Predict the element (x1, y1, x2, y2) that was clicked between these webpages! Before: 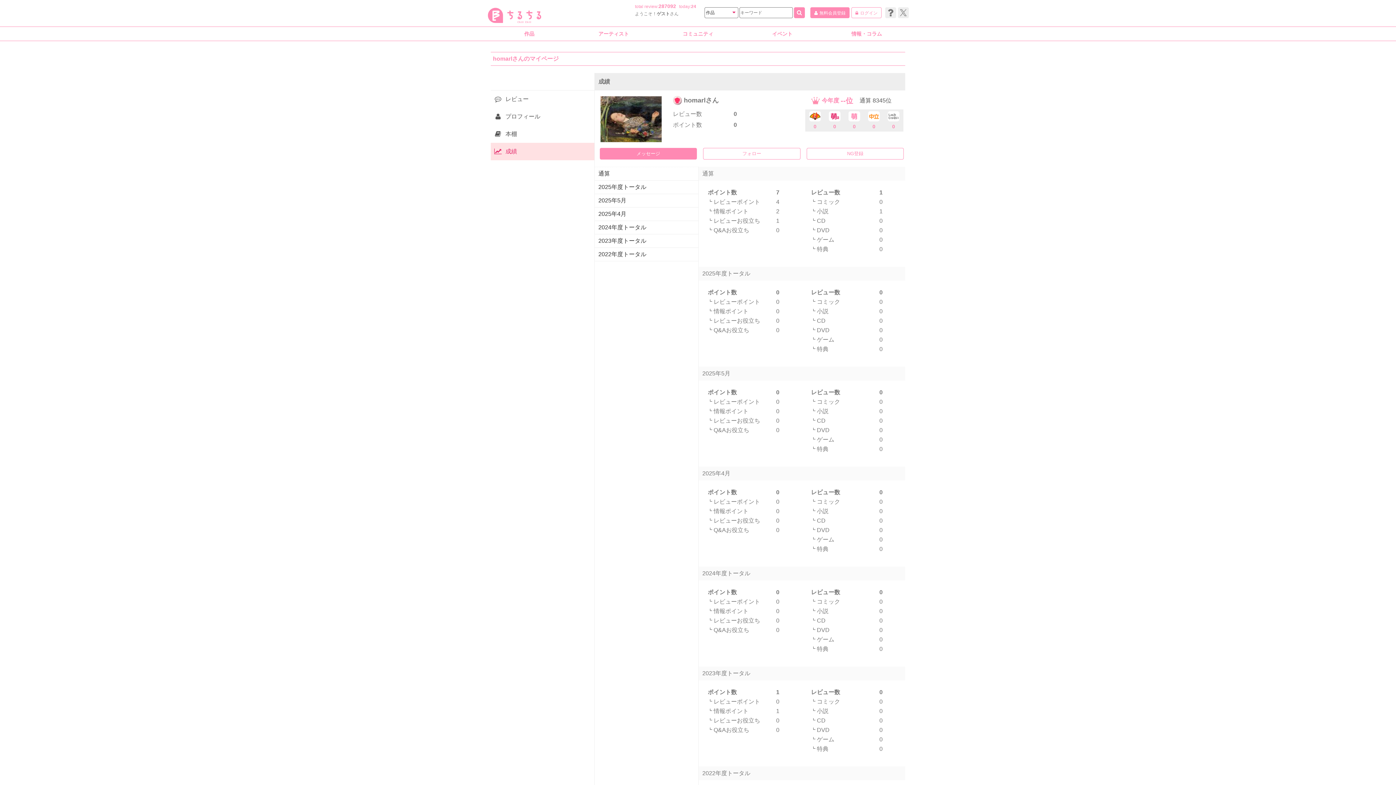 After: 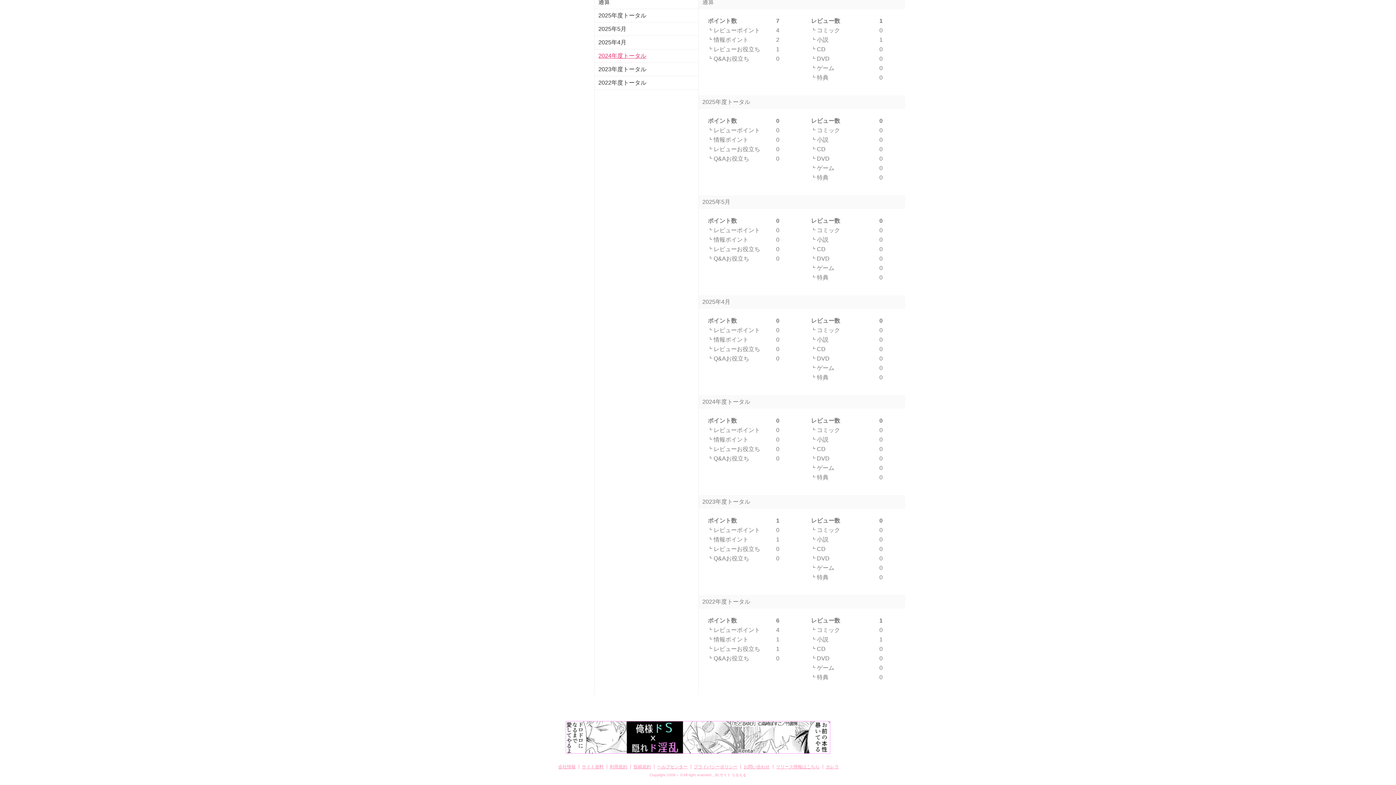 Action: label: 2024年度トータル bbox: (594, 220, 698, 234)